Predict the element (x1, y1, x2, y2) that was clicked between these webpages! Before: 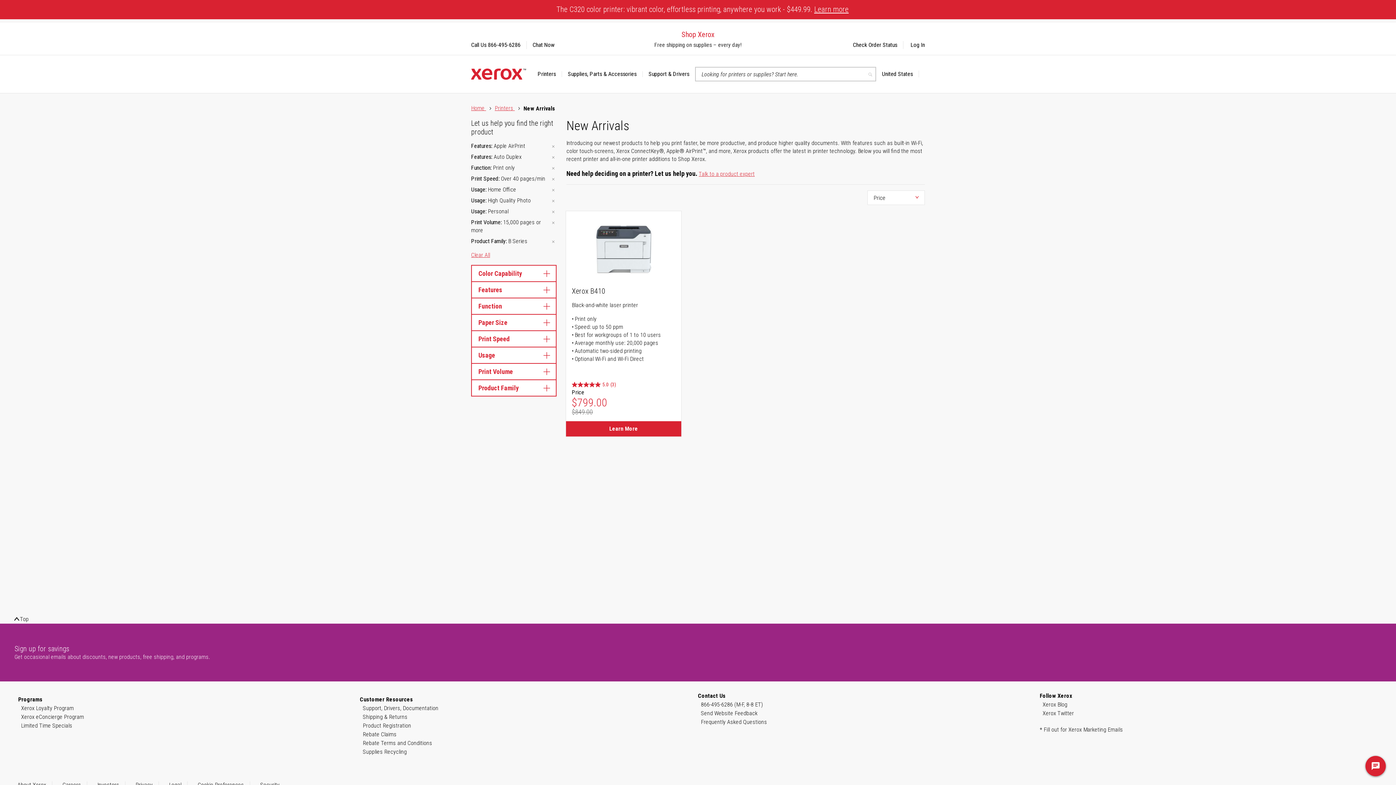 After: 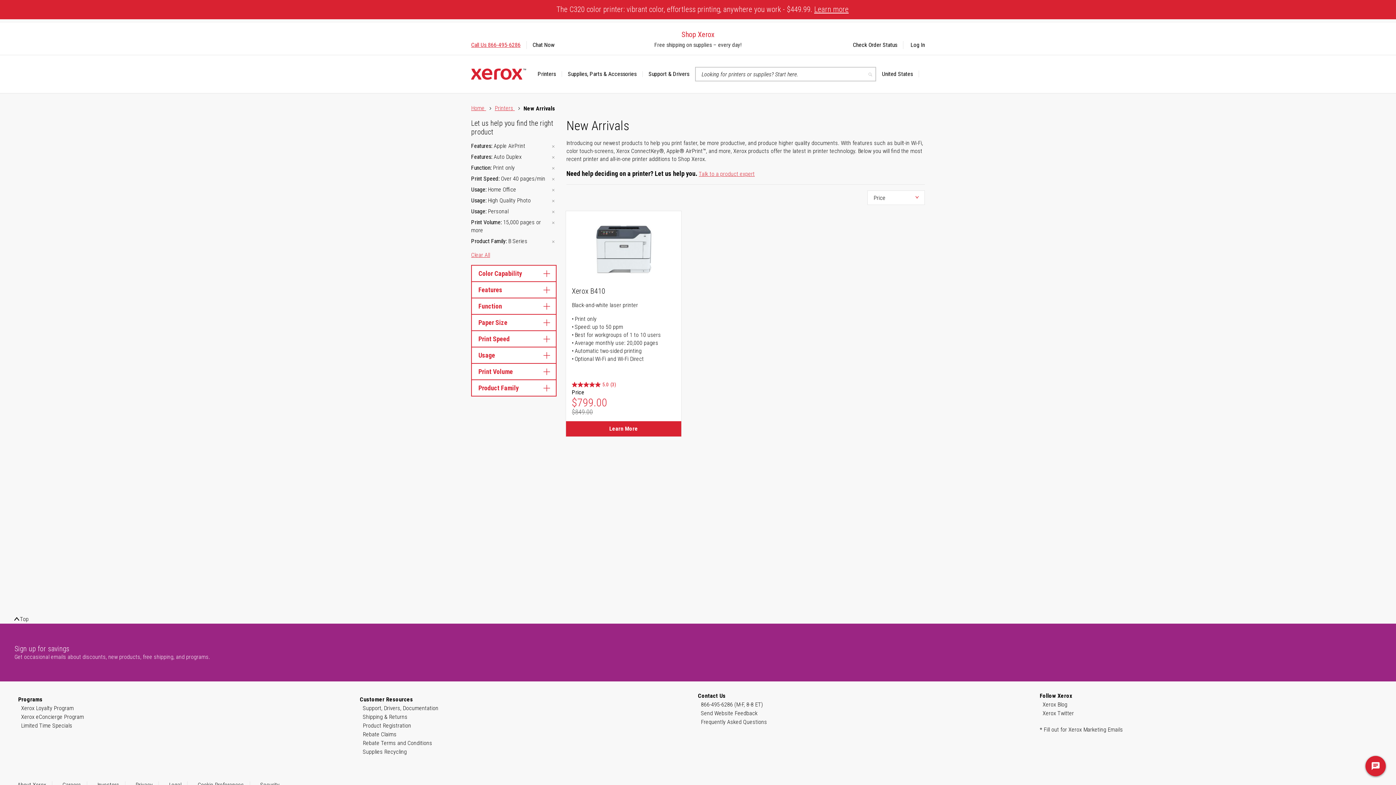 Action: label: Call Us 866-495-6286 bbox: (471, 41, 520, 48)